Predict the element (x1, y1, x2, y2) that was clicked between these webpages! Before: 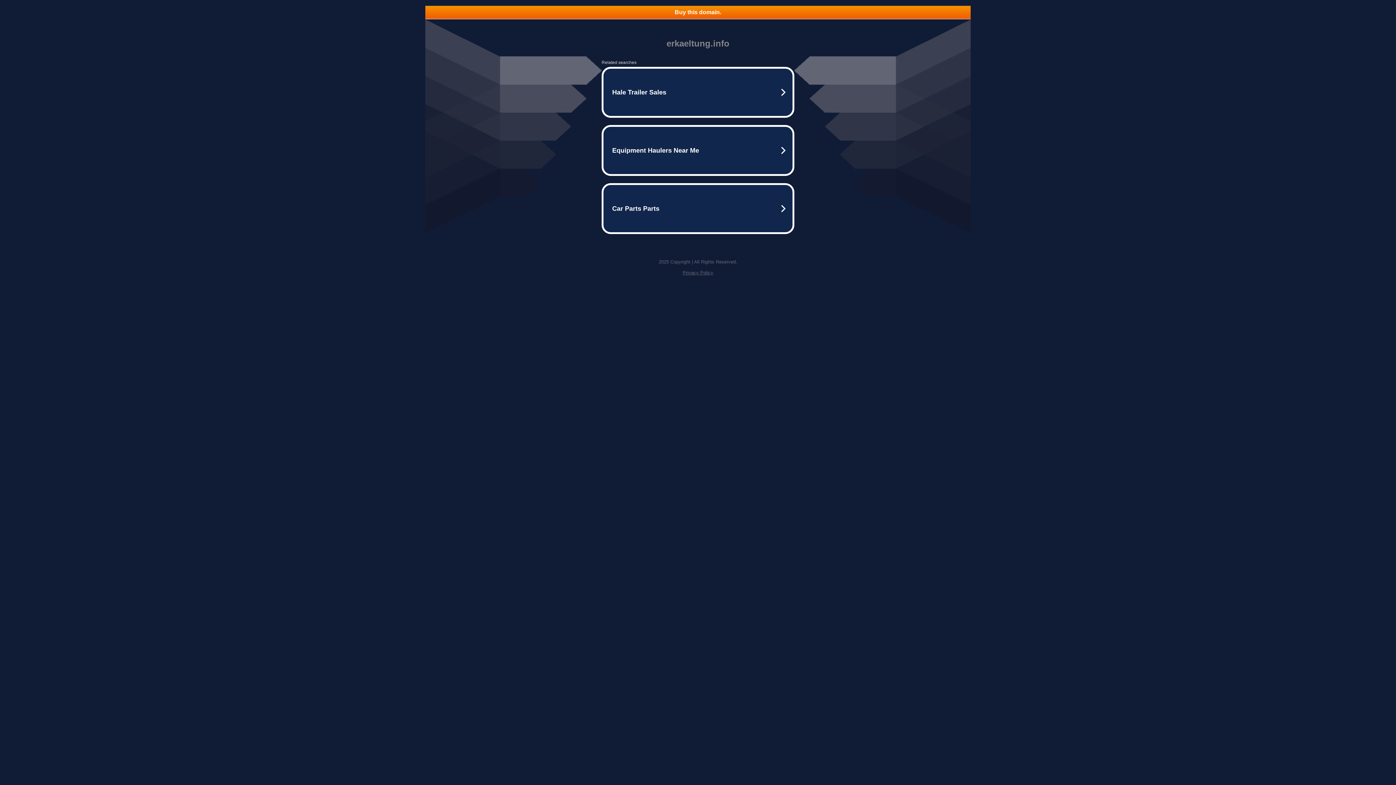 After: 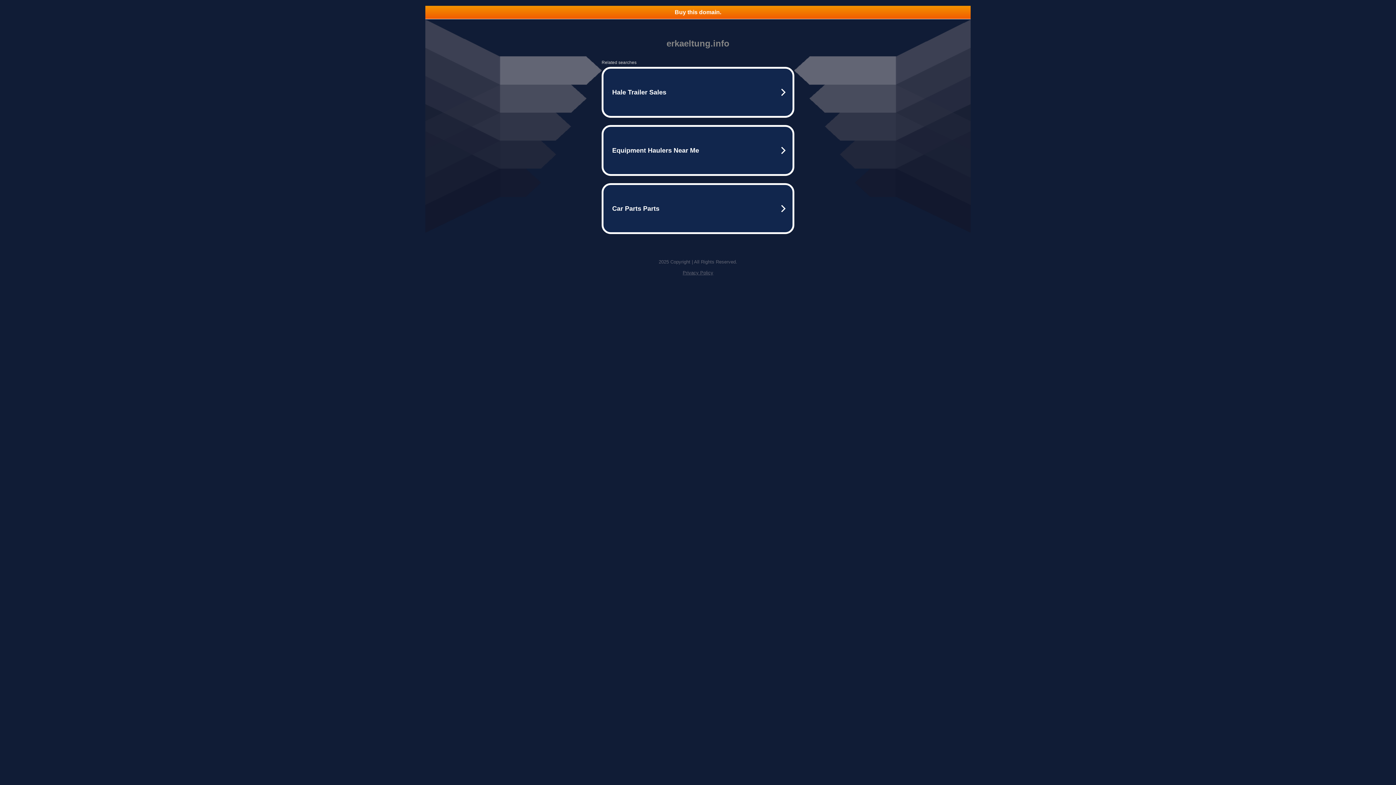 Action: label: Buy this domain. bbox: (425, 5, 970, 18)